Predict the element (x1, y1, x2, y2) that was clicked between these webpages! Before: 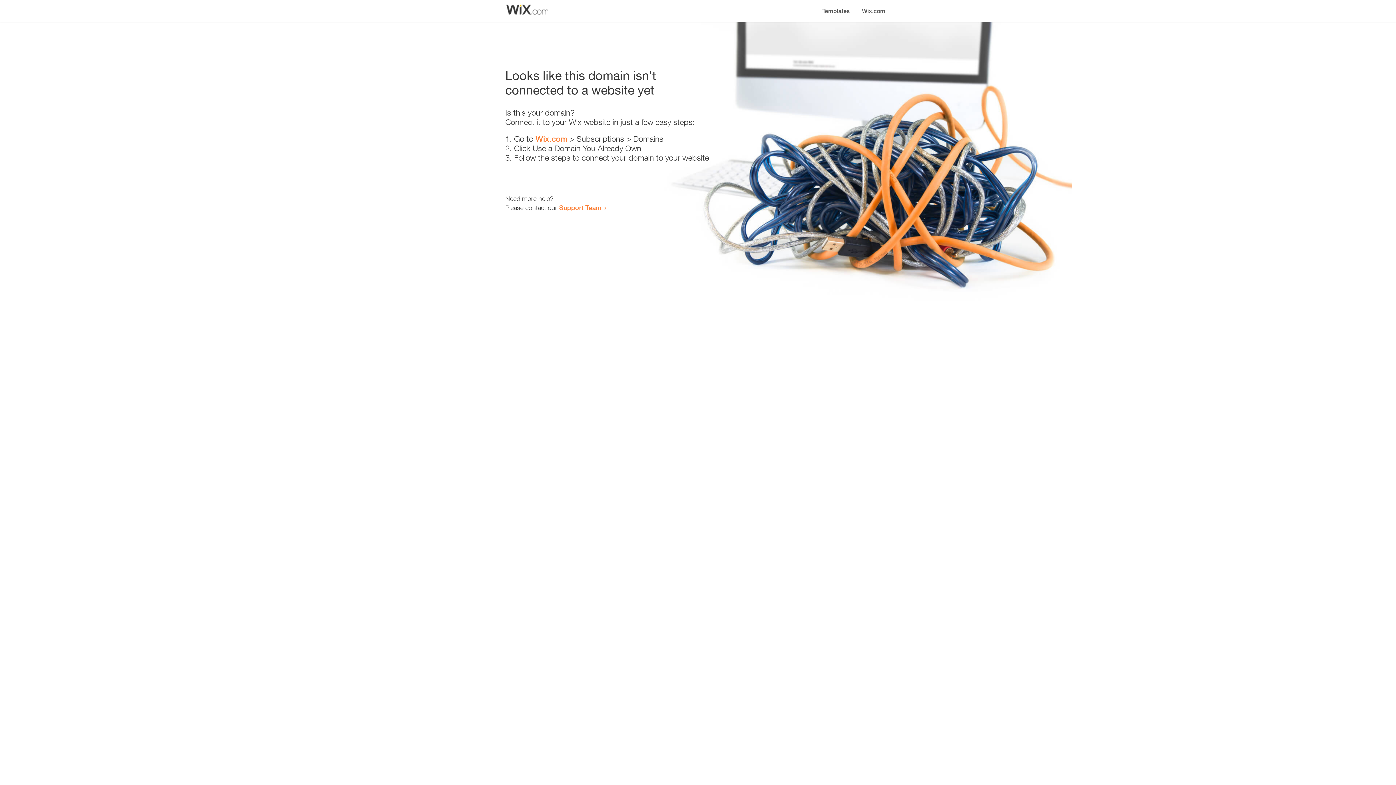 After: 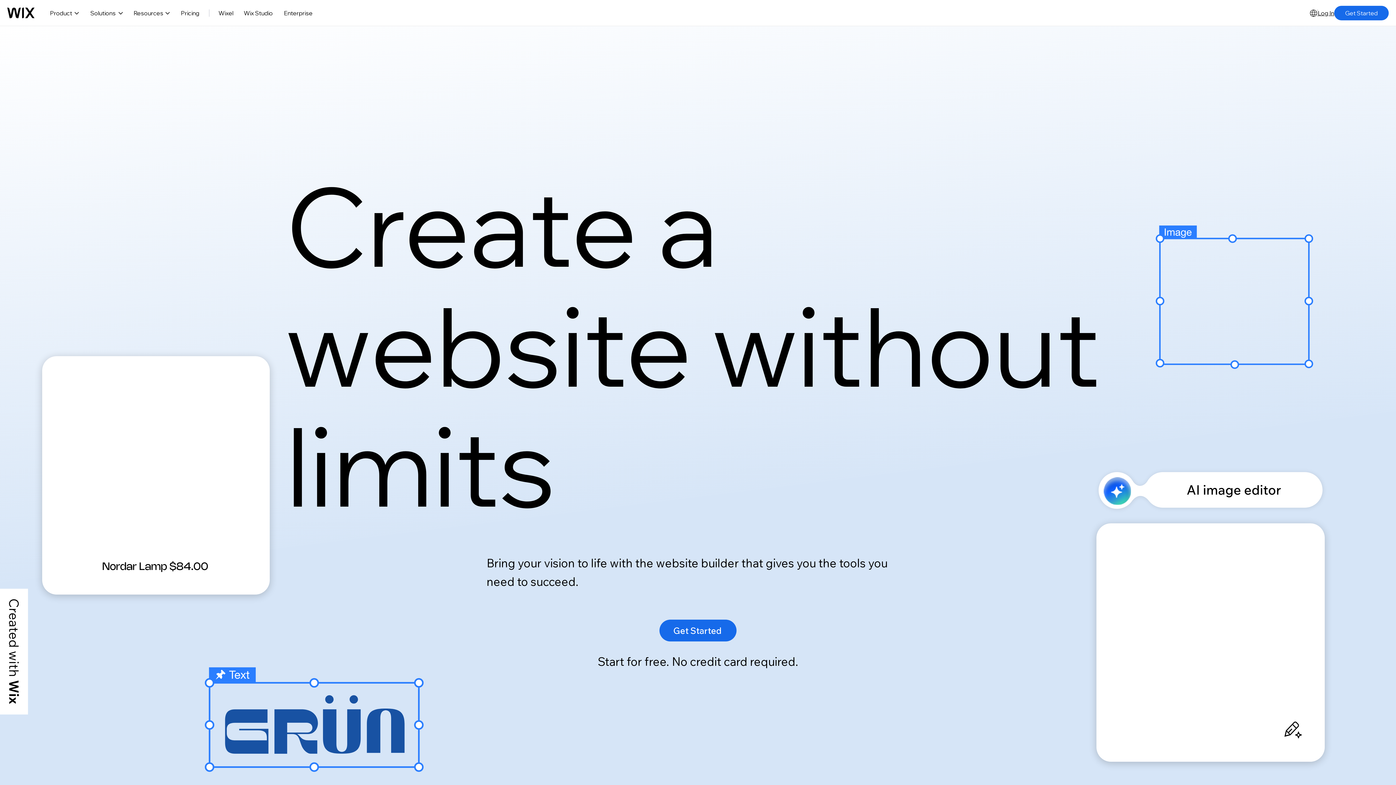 Action: bbox: (535, 134, 567, 143) label: Wix.com